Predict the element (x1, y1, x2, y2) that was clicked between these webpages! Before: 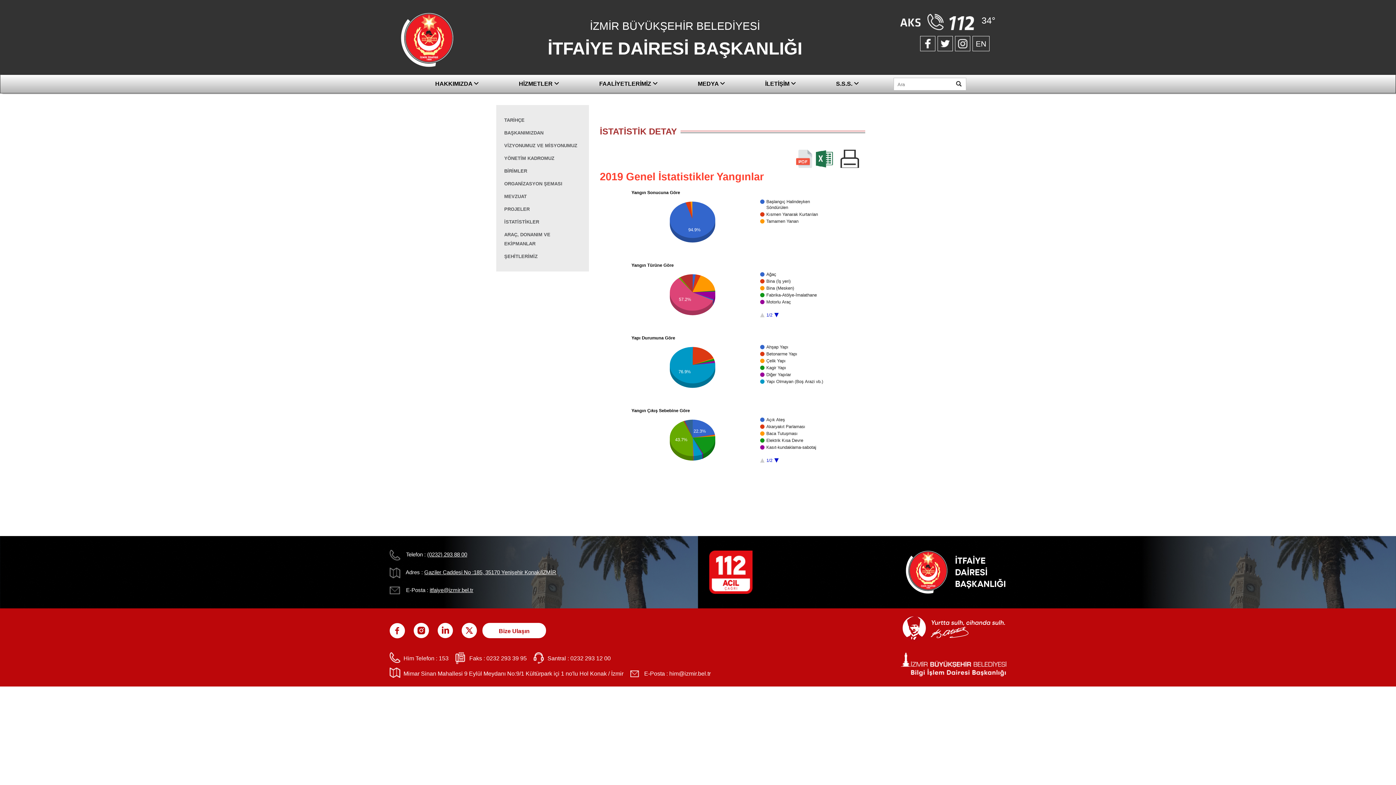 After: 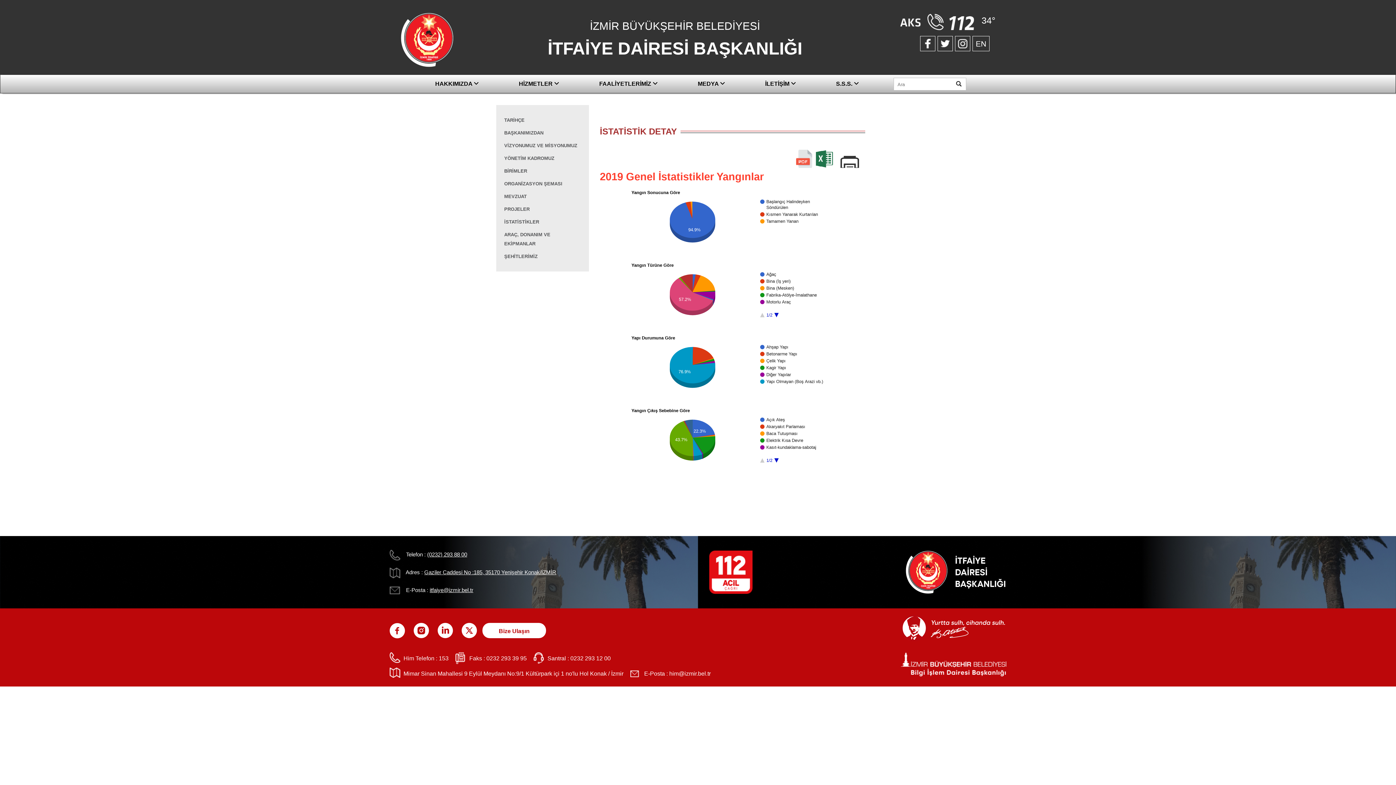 Action: bbox: (834, 145, 865, 177)